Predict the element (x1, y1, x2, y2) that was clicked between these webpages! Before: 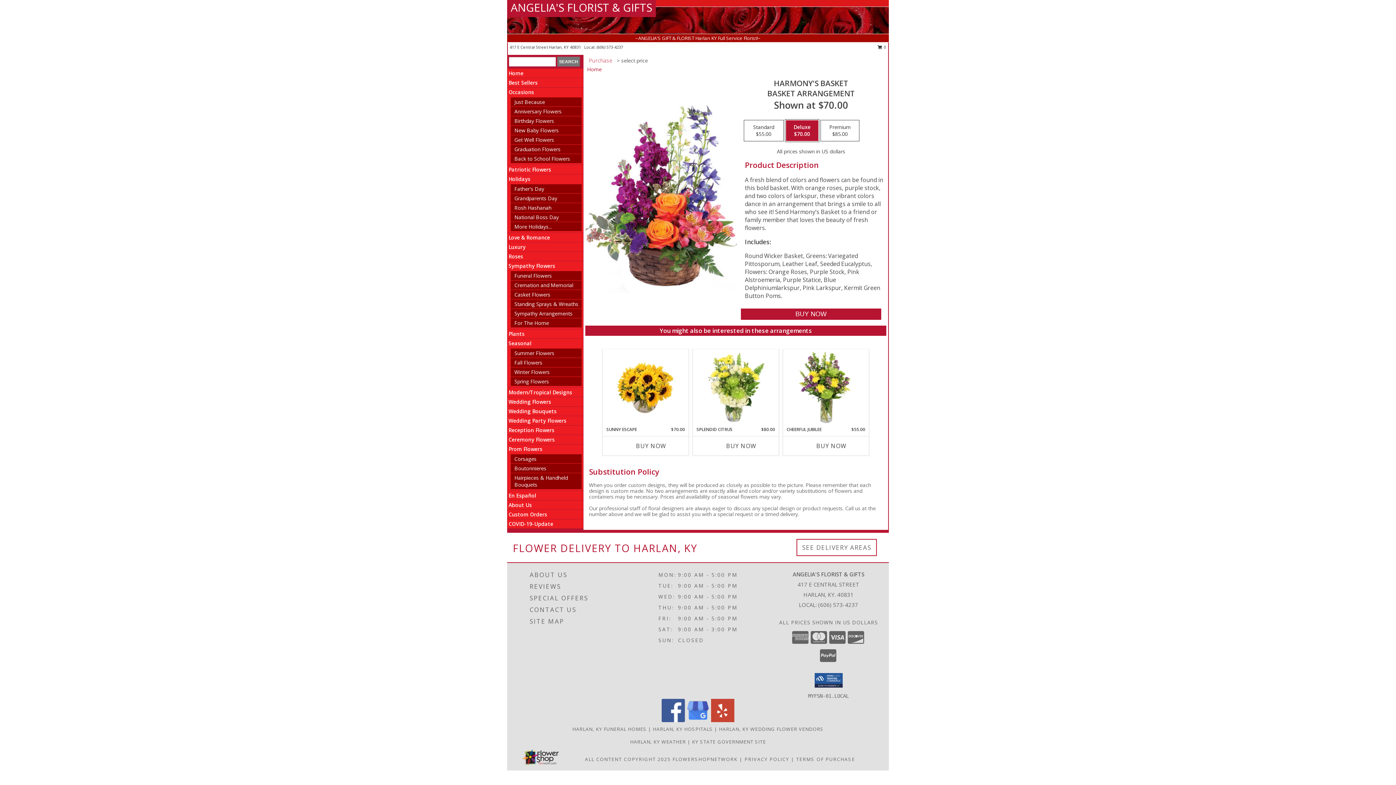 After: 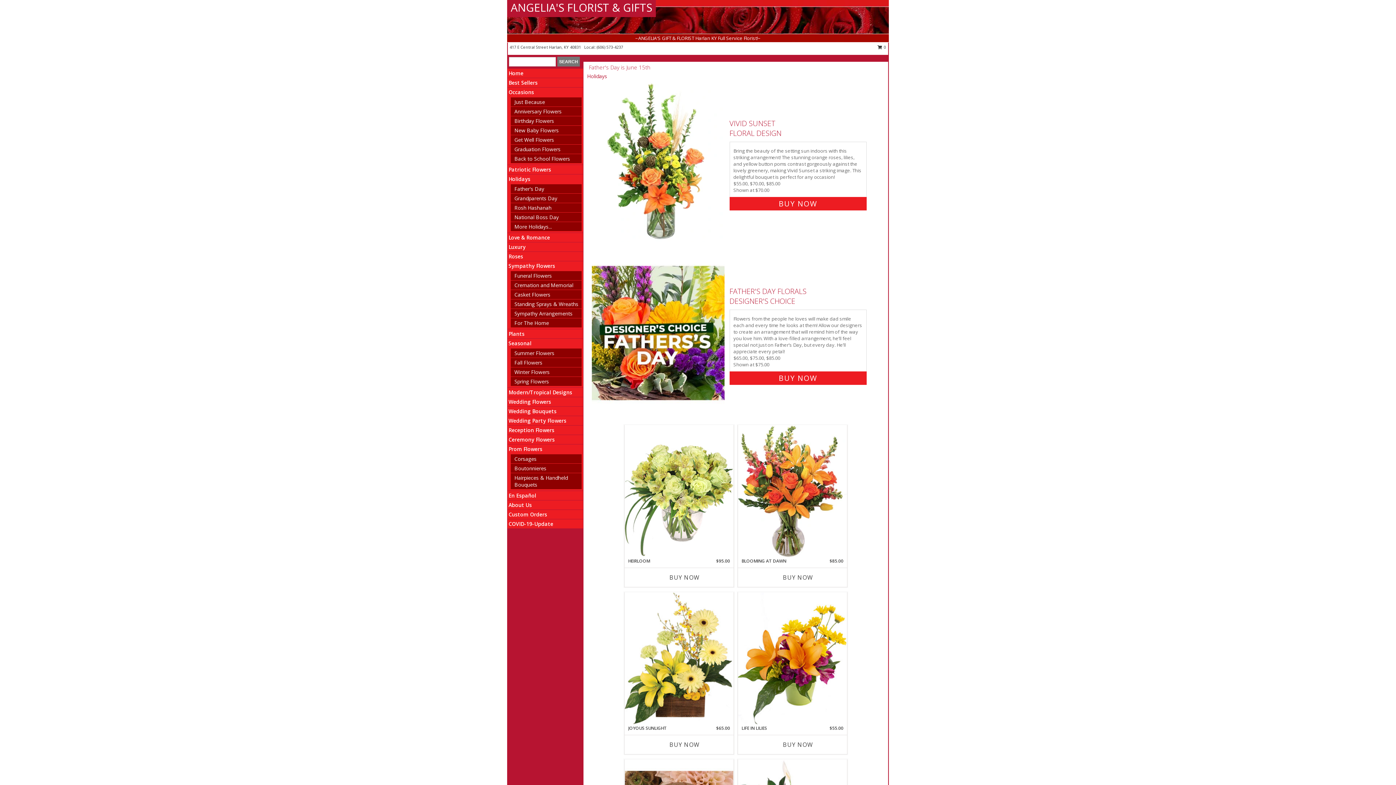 Action: bbox: (514, 185, 544, 192) label: Father's Day